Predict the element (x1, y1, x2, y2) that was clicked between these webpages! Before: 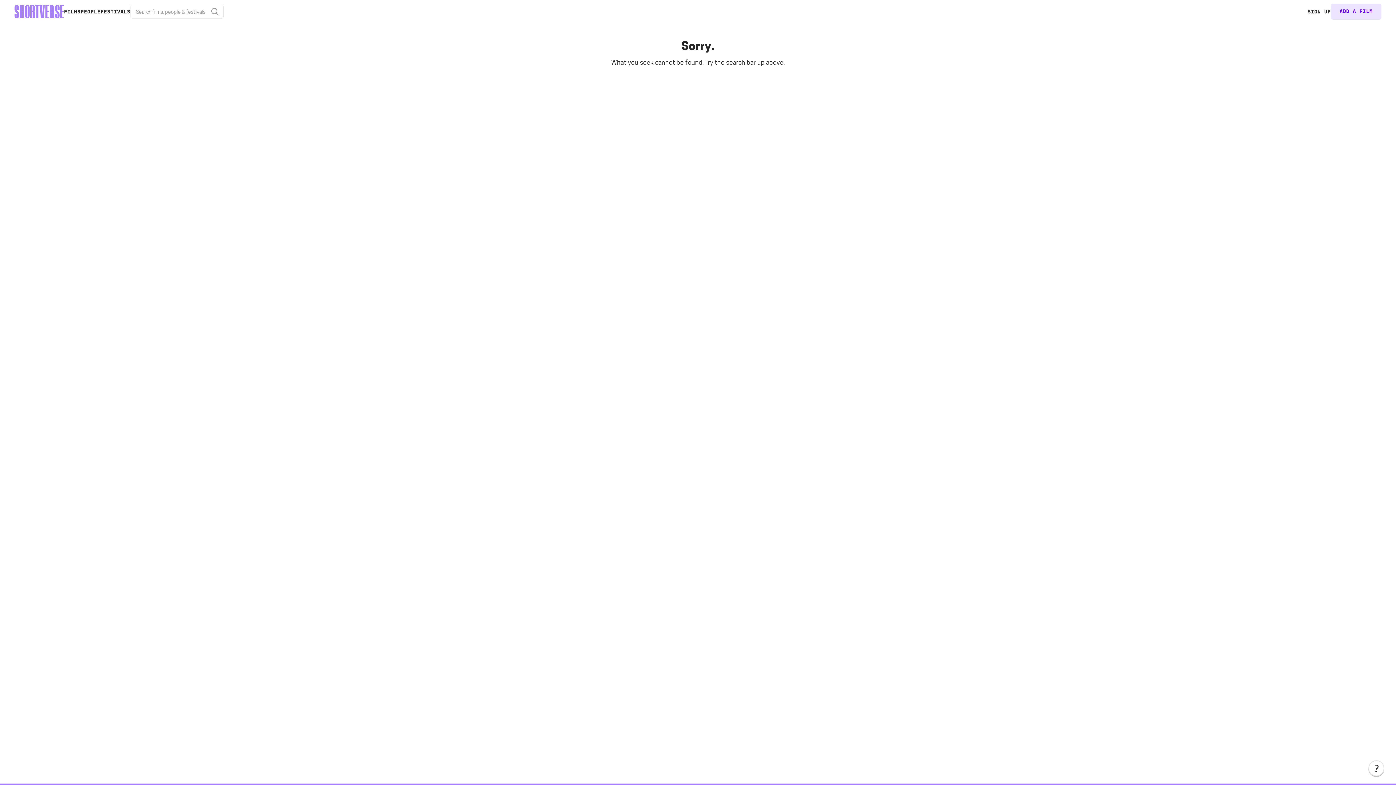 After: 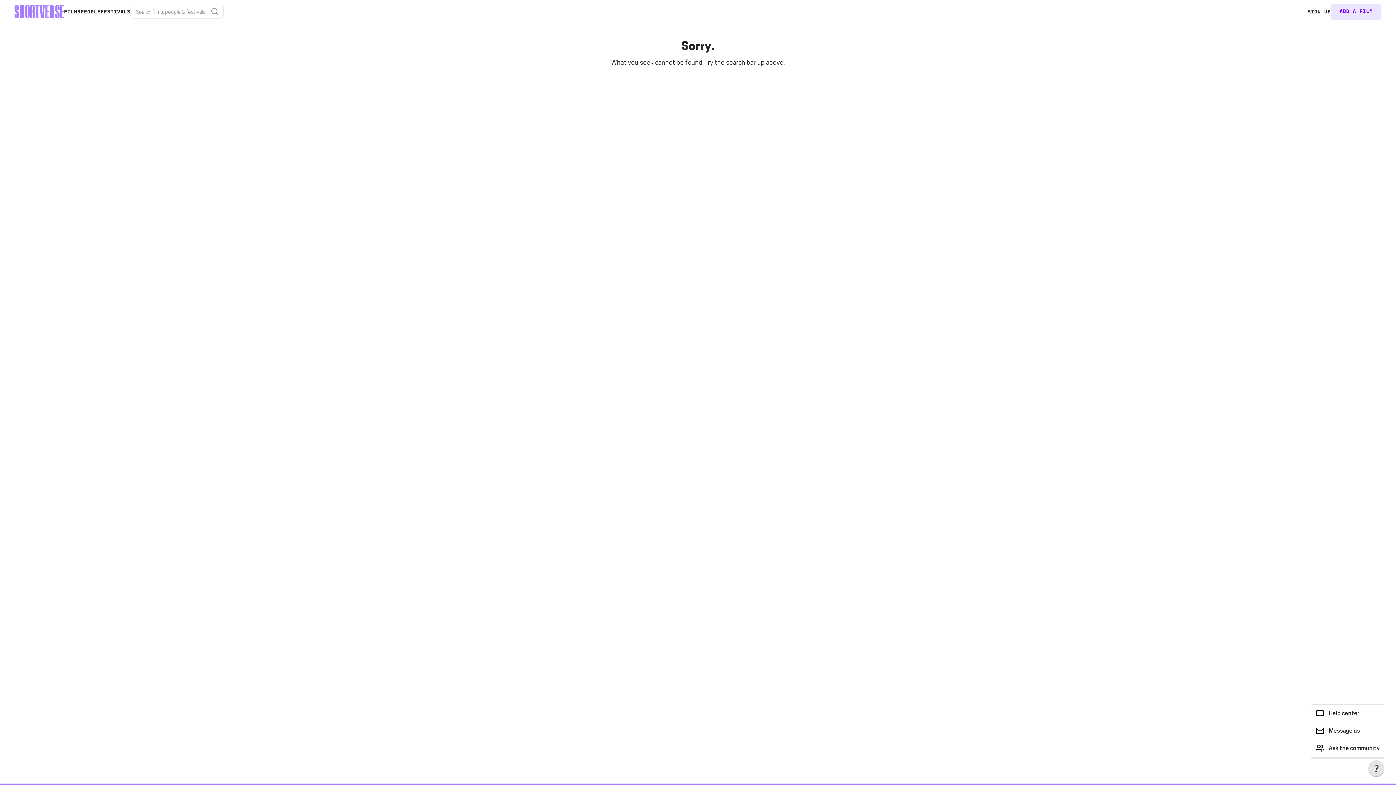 Action: bbox: (1368, 760, 1384, 776)